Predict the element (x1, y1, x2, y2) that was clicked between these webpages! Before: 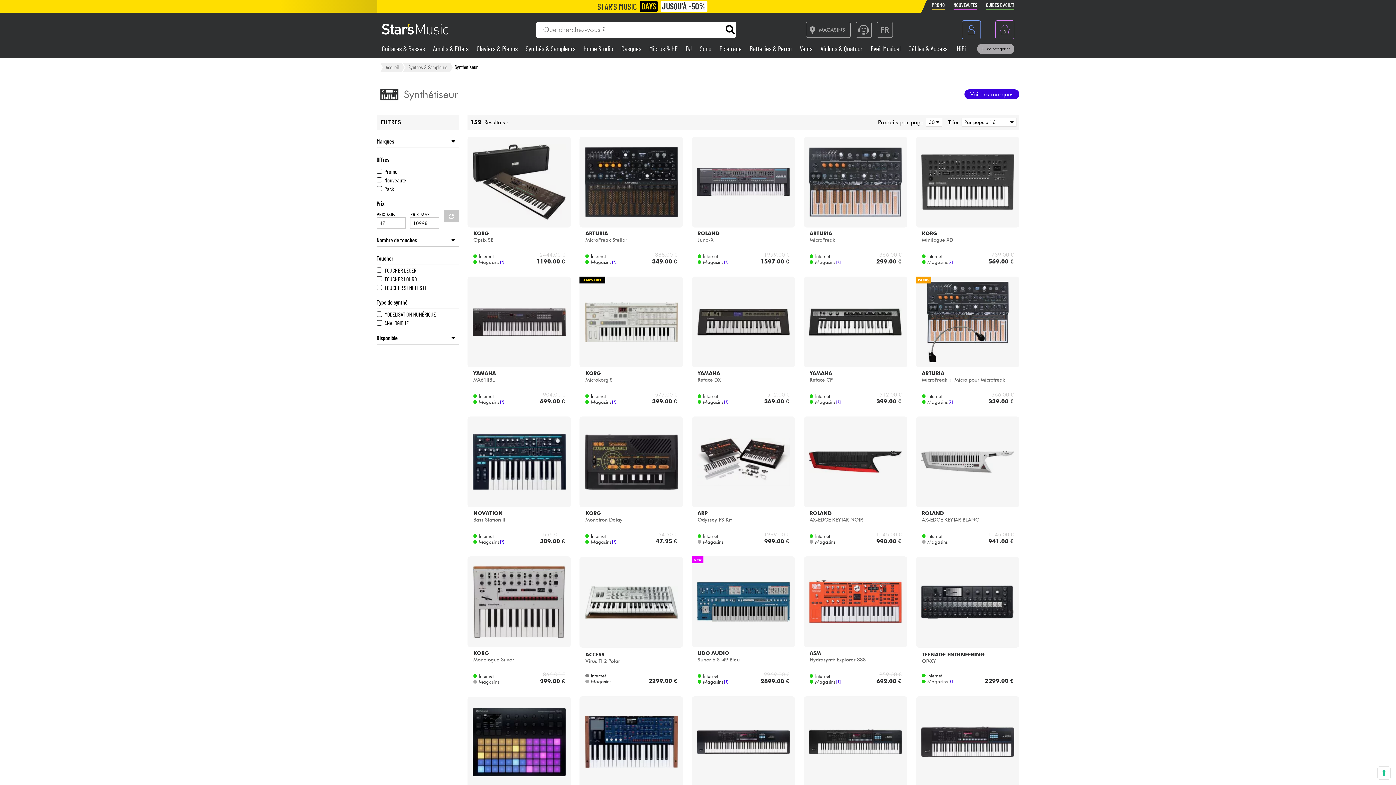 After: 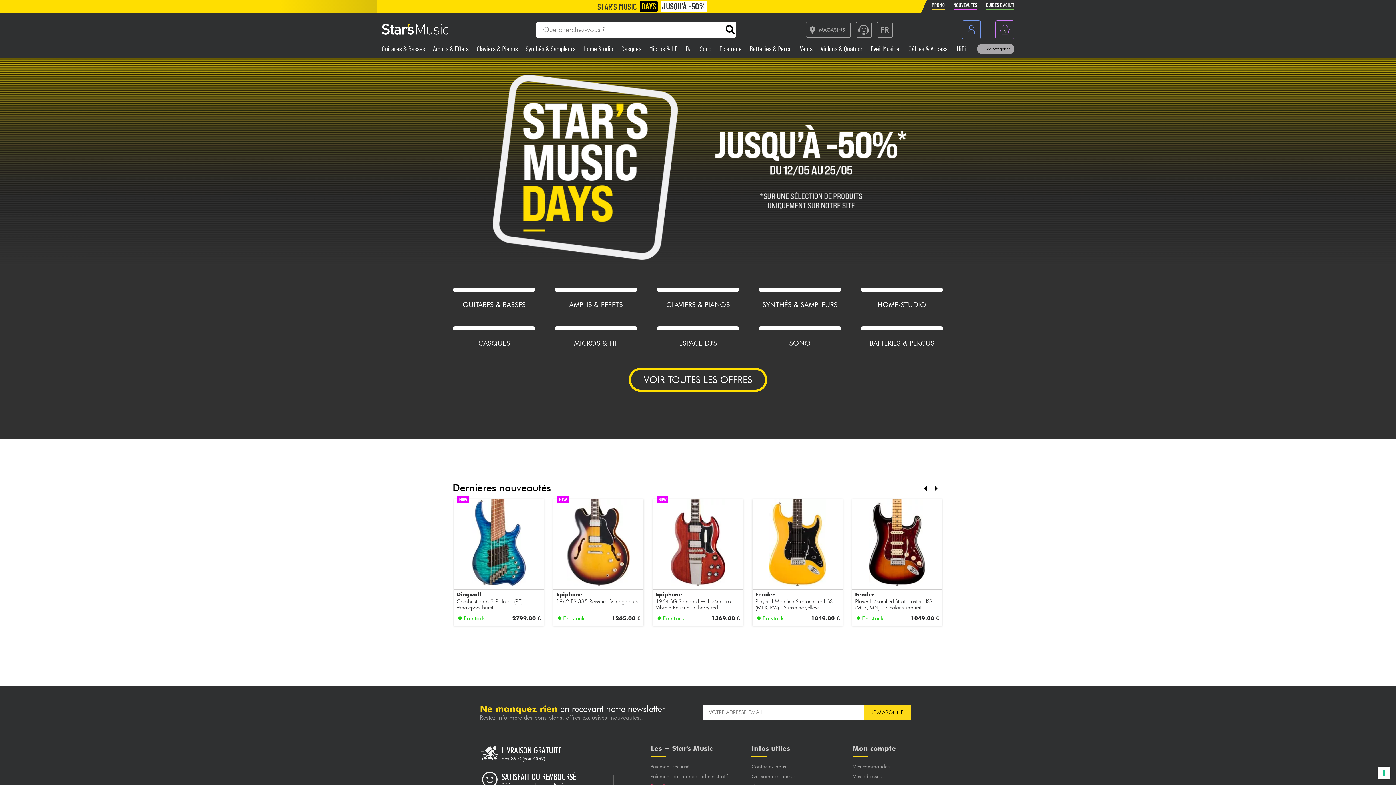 Action: label: STAR'S MUSIC
DAYS
JUSQU'À -50% bbox: (377, 0, 927, 12)